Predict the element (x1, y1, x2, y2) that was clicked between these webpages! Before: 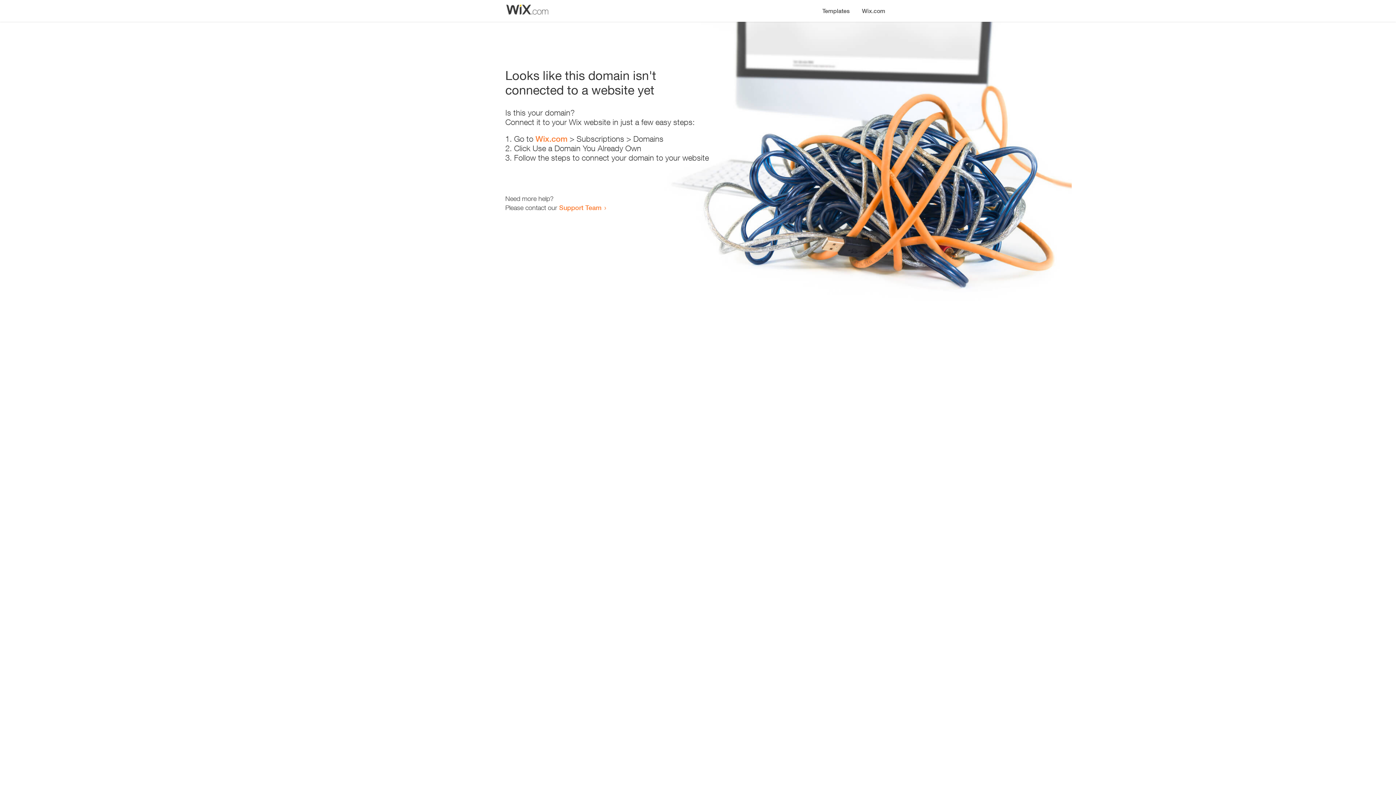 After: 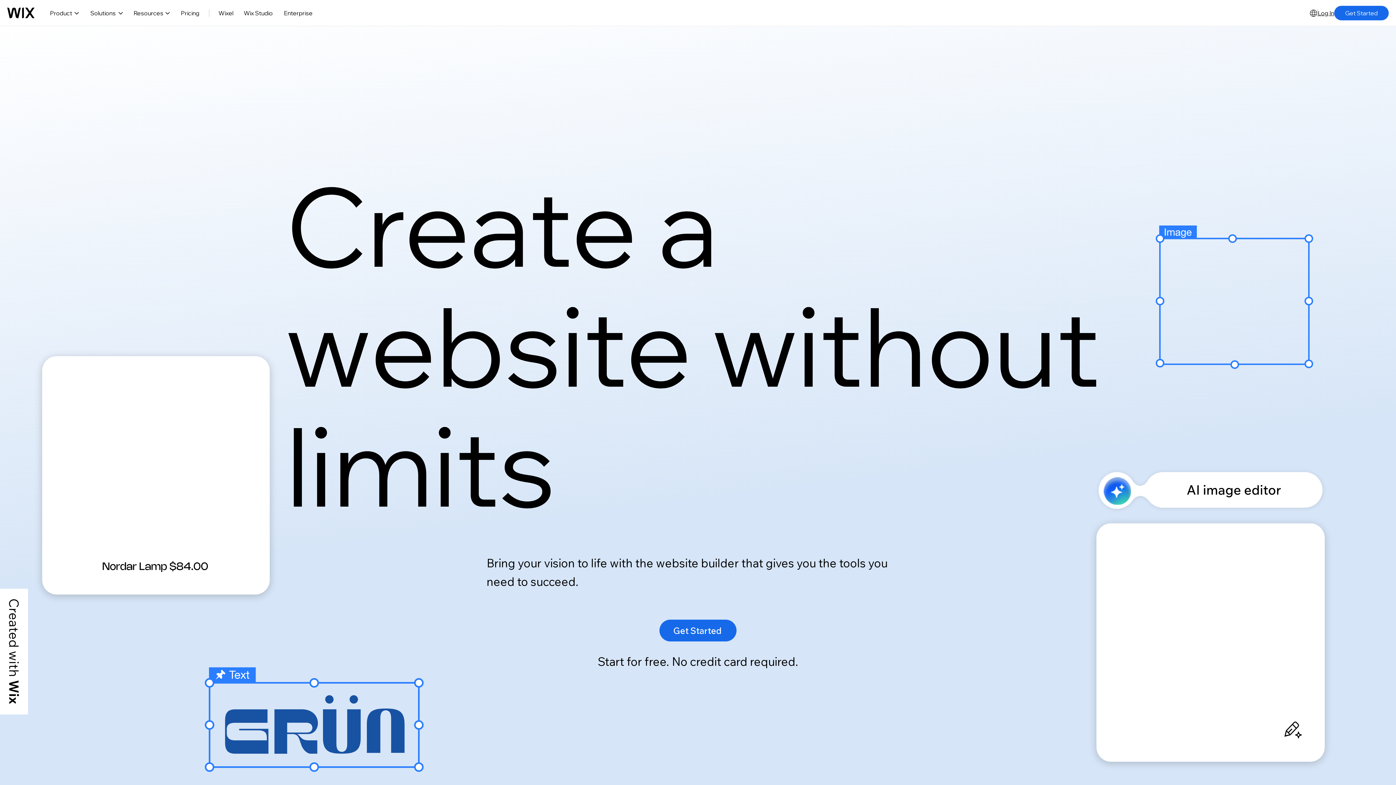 Action: label: Wix.com bbox: (856, 0, 890, 14)